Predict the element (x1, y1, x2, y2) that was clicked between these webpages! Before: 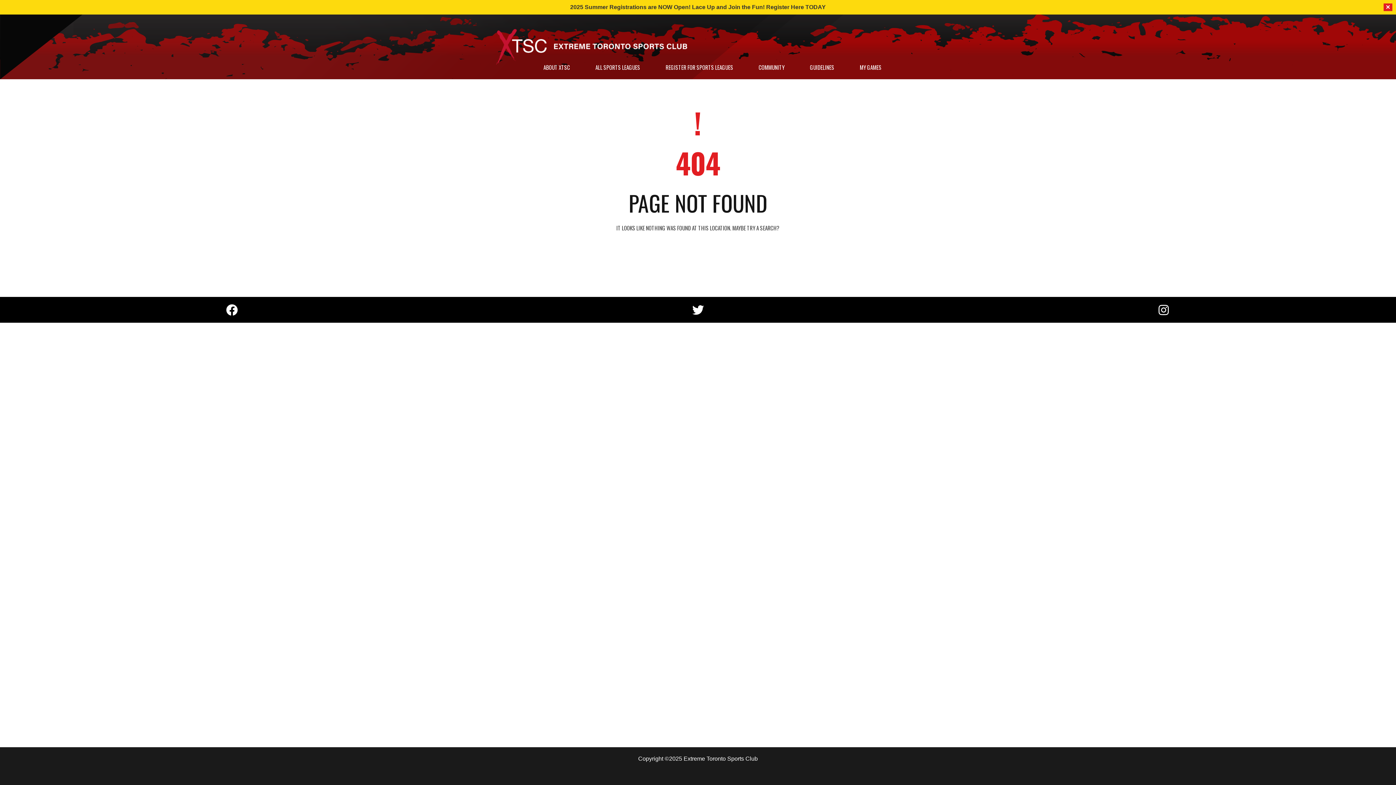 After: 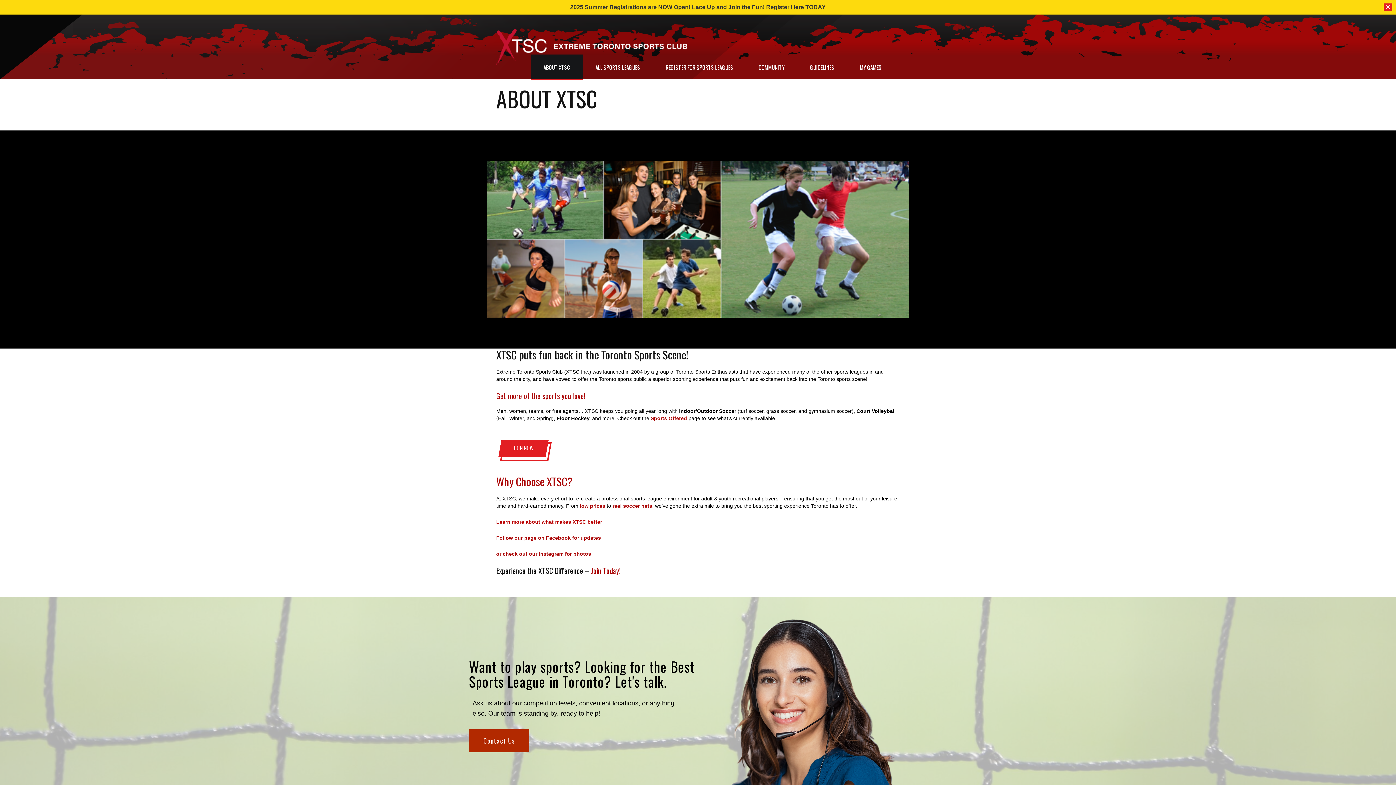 Action: bbox: (530, 54, 582, 80) label: ABOUT XTSC